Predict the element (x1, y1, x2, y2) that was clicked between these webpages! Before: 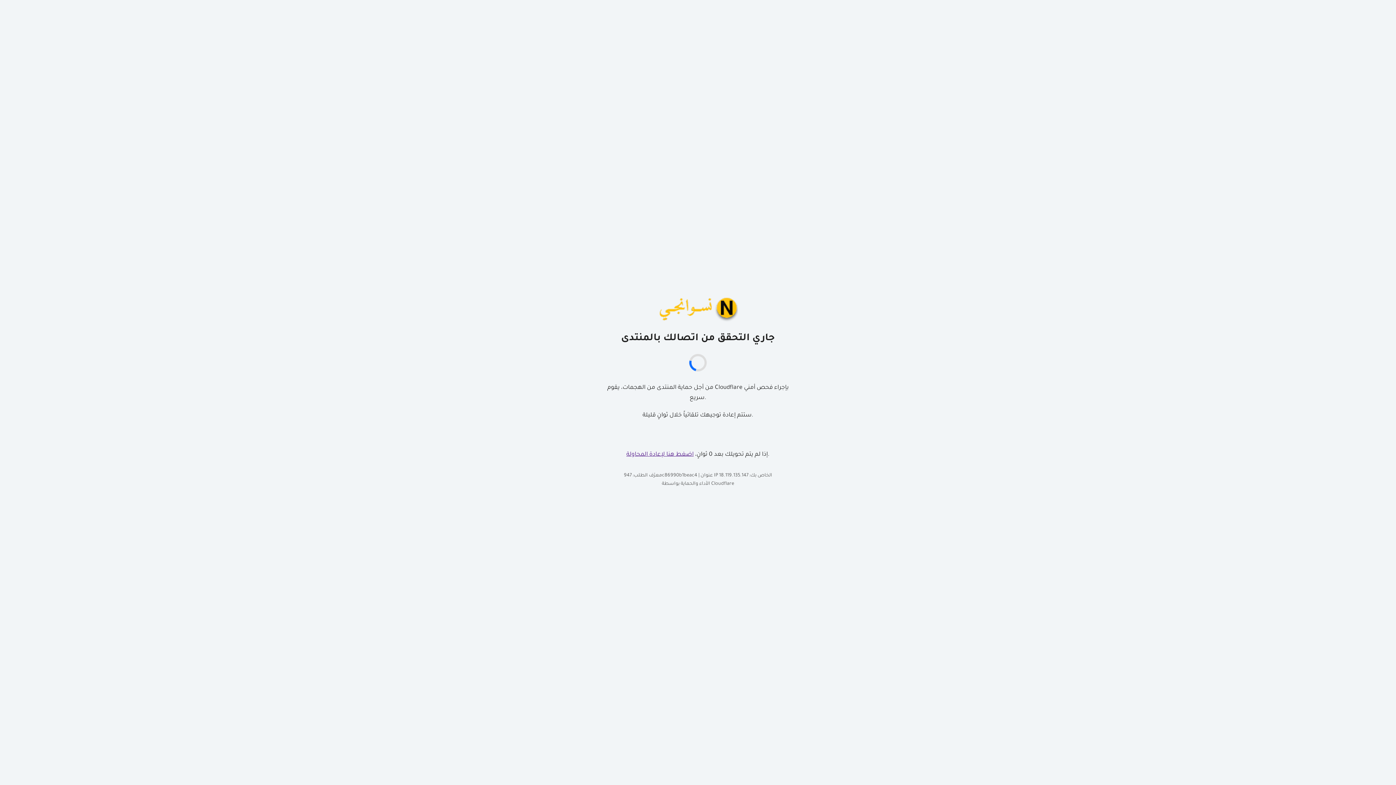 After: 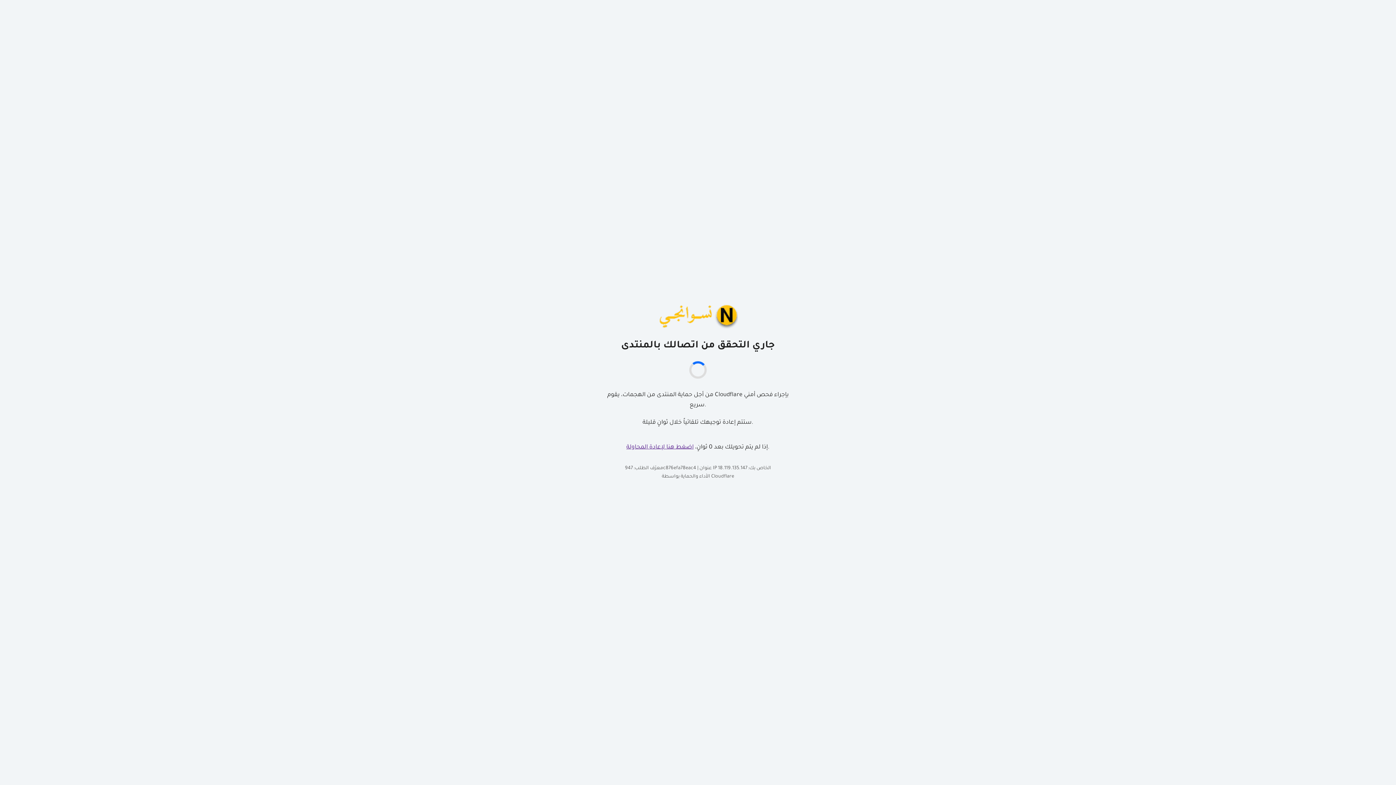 Action: label: اضغط هنا لإعادة المحاولة bbox: (626, 451, 694, 458)